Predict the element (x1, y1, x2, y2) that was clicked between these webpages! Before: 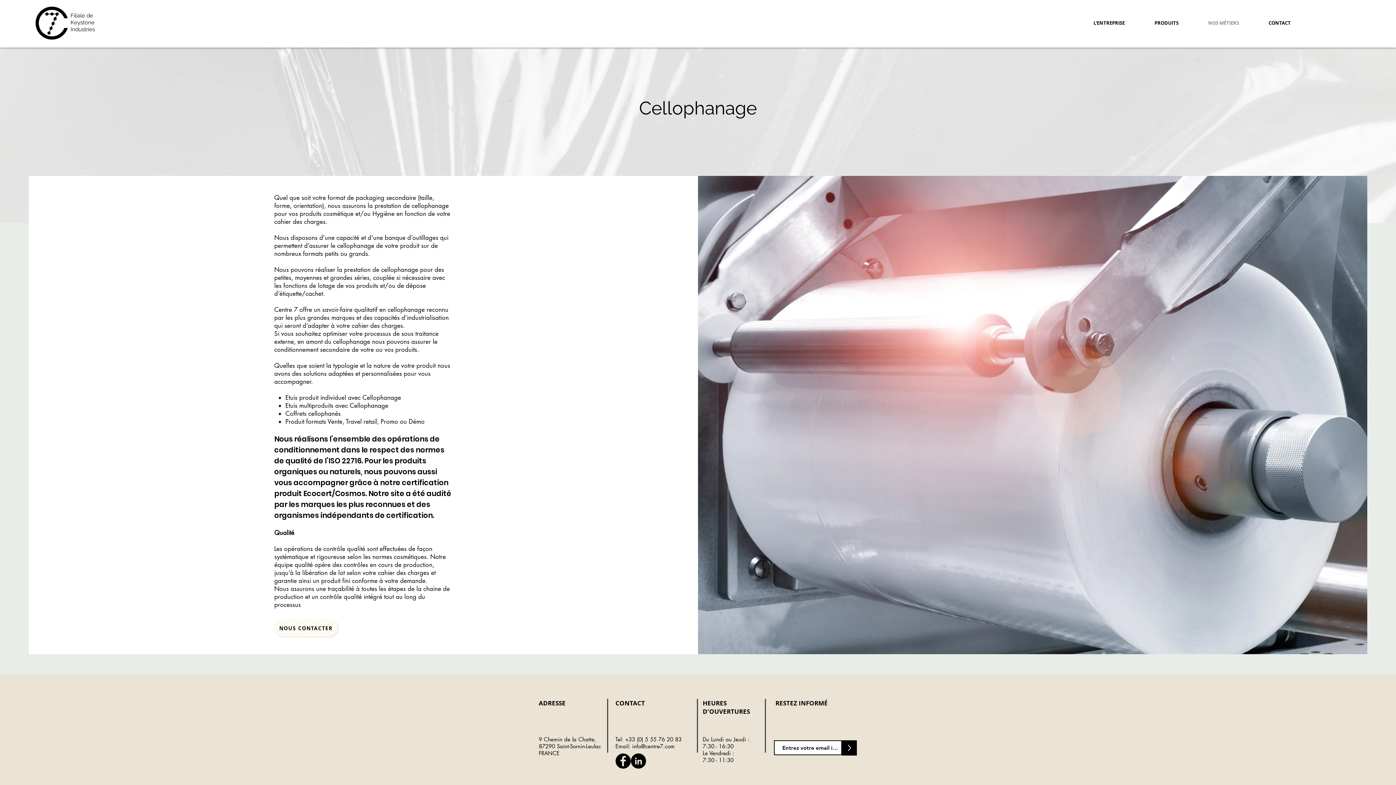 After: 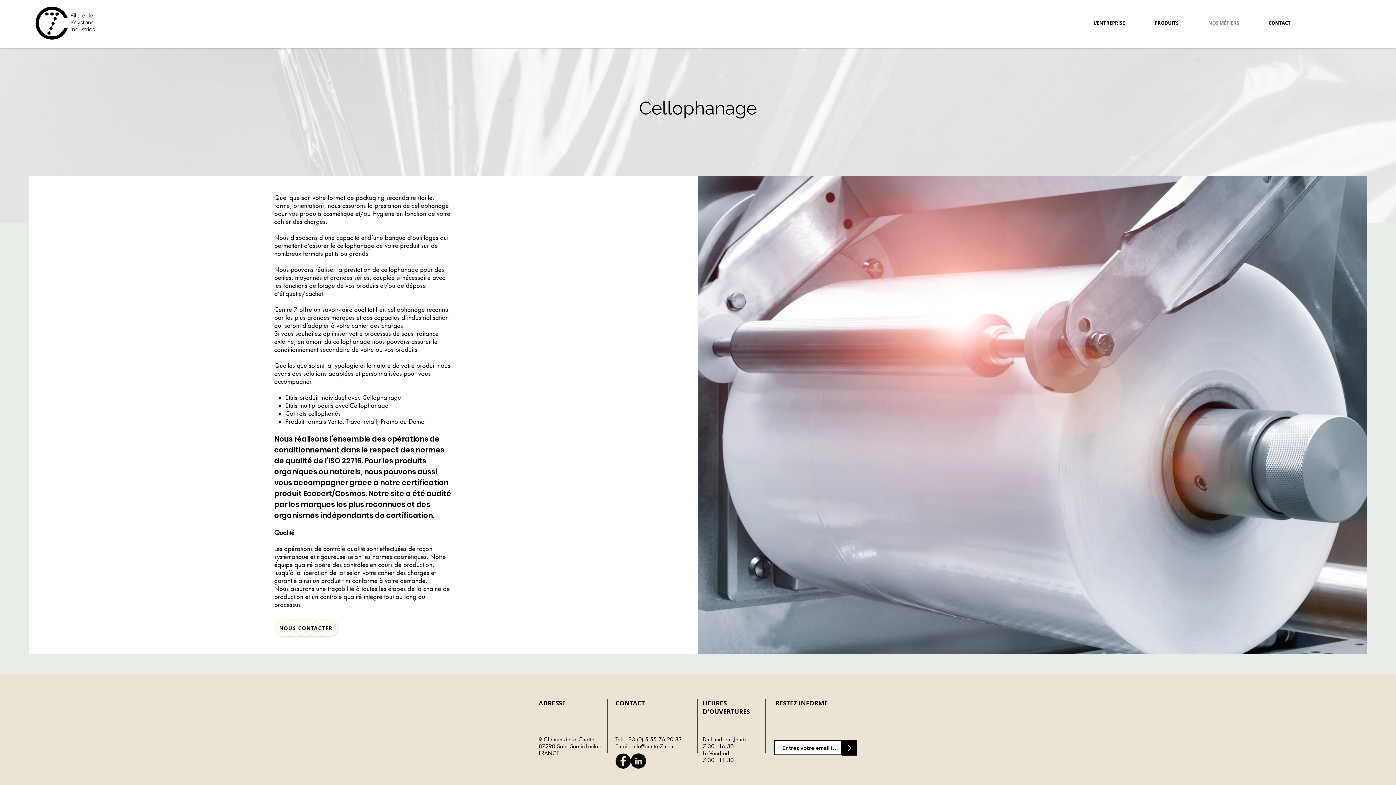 Action: label: info@centre7.com bbox: (632, 743, 674, 750)